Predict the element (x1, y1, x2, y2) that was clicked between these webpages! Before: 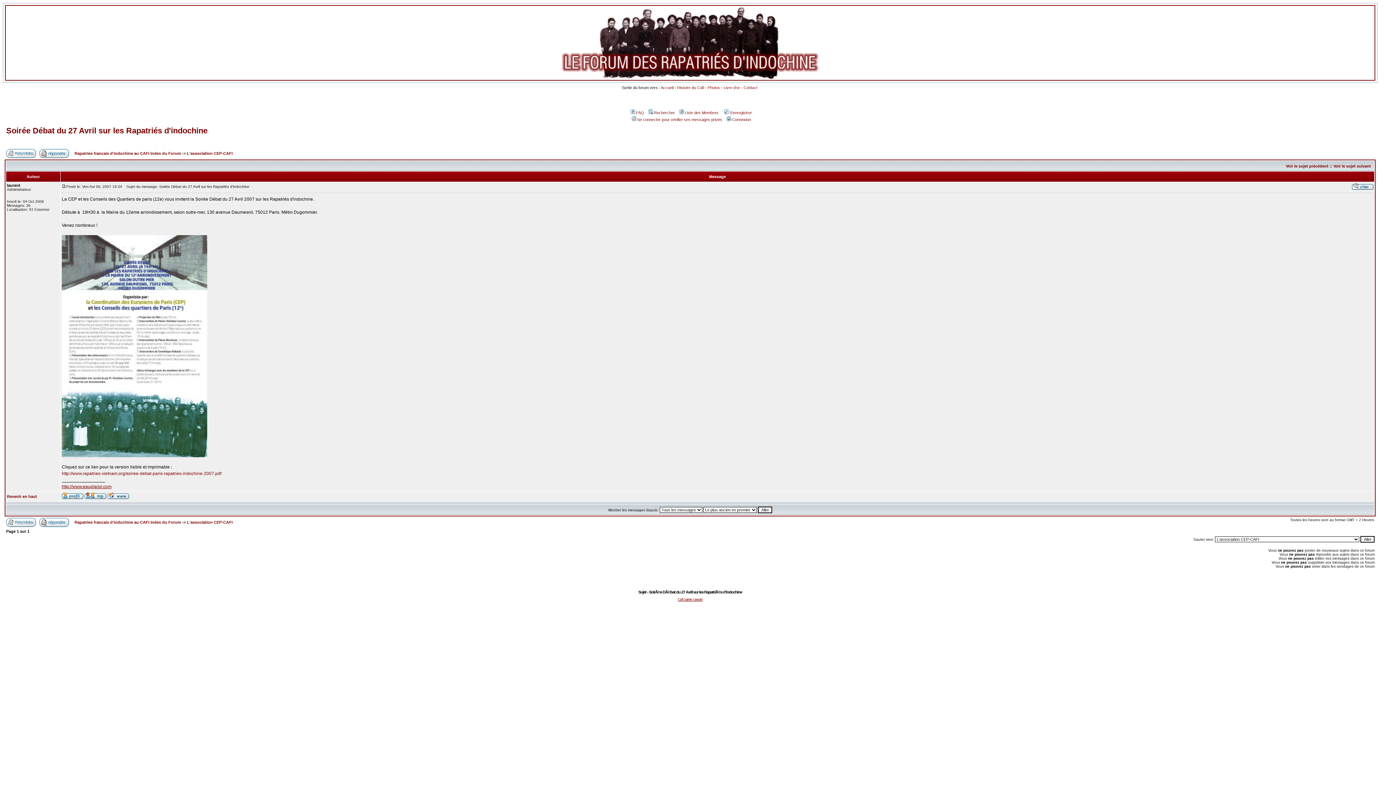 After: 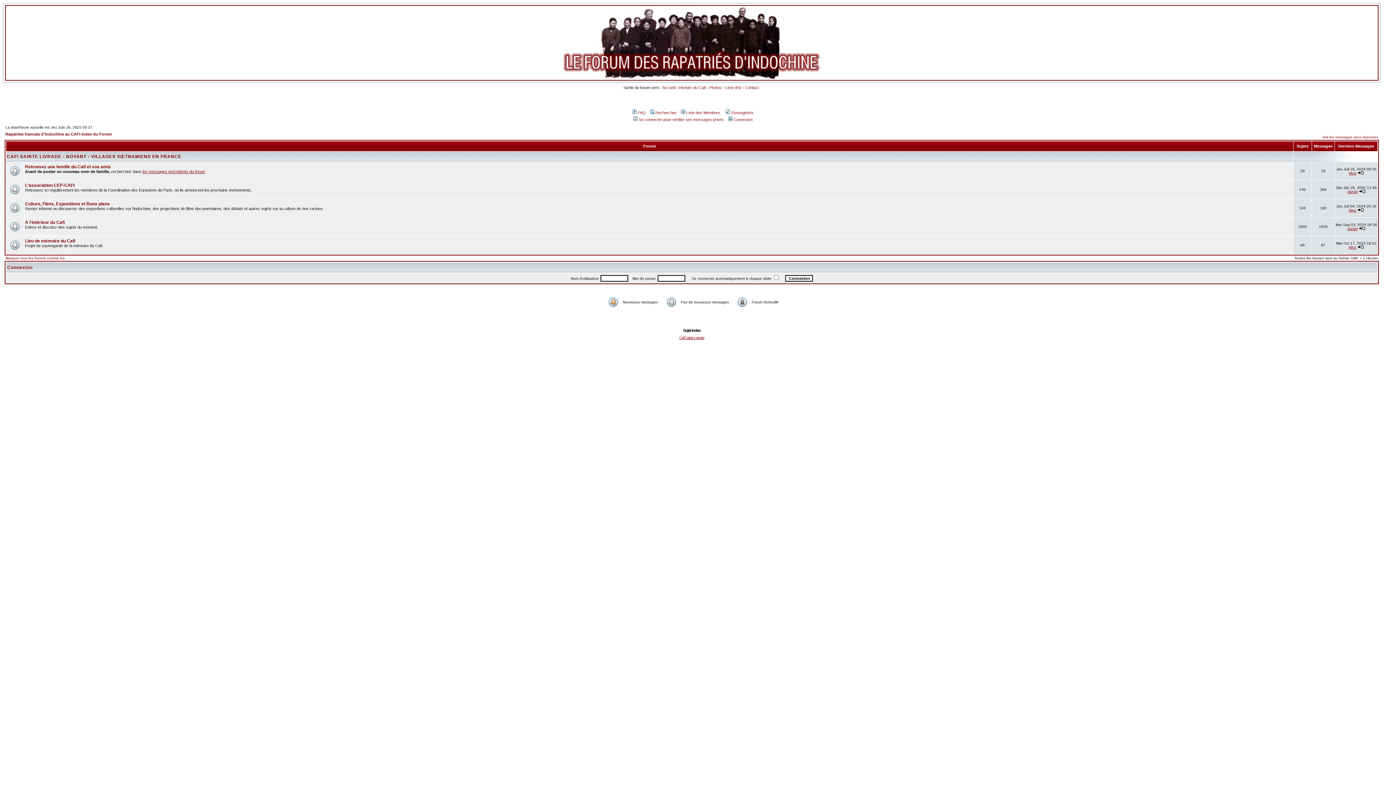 Action: bbox: (74, 151, 181, 155) label: Rapatries francais d'indochine au CAFI Index du Forum